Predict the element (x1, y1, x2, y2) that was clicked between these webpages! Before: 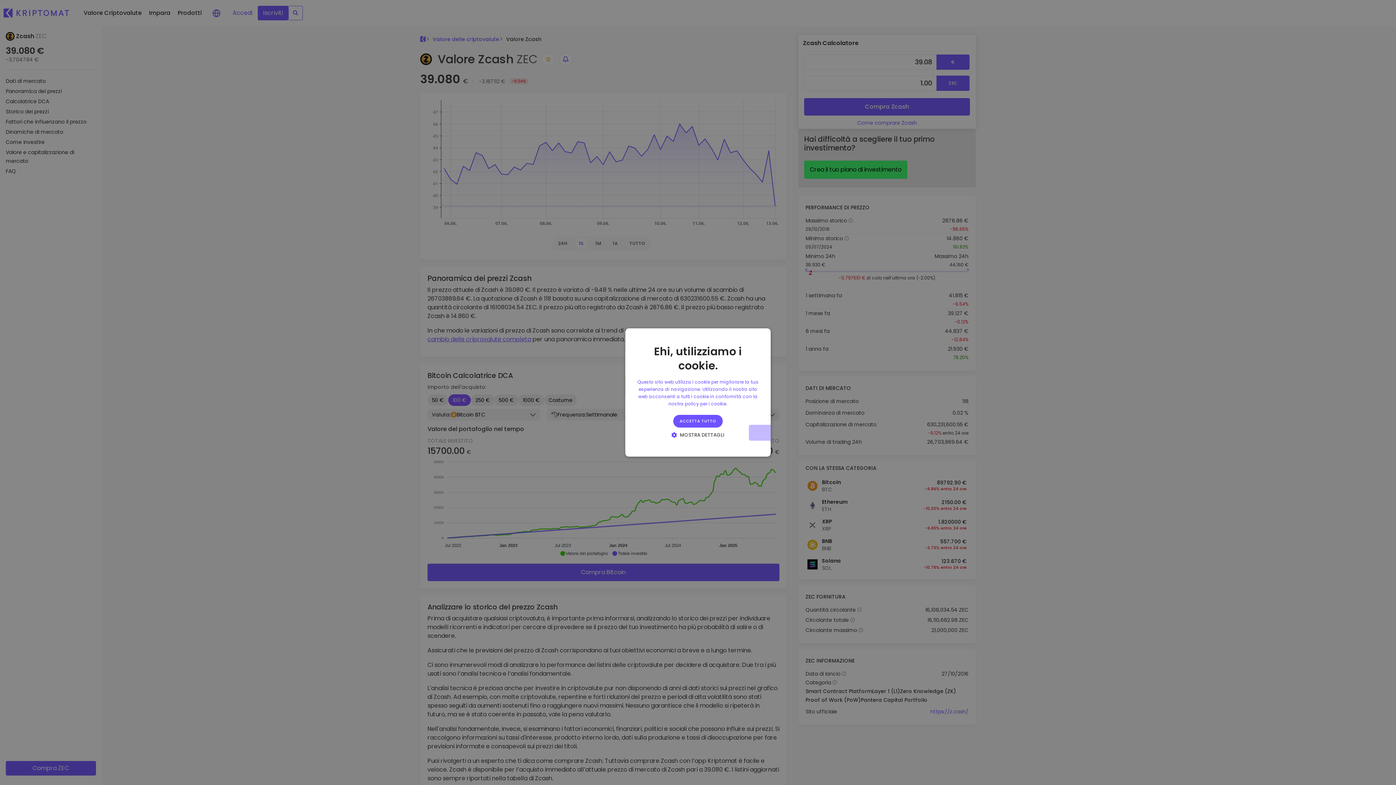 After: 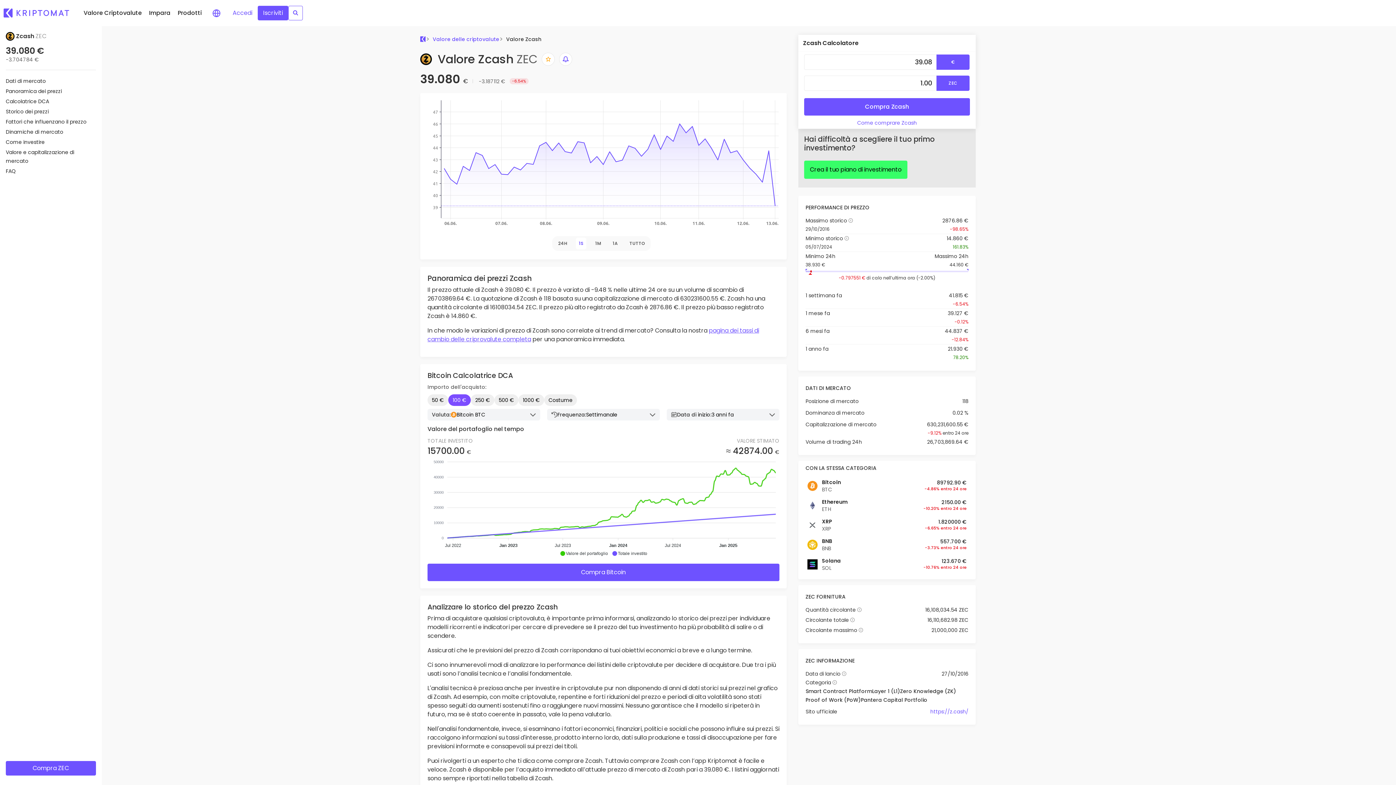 Action: label: ACCETTA TUTTO bbox: (673, 415, 722, 427)